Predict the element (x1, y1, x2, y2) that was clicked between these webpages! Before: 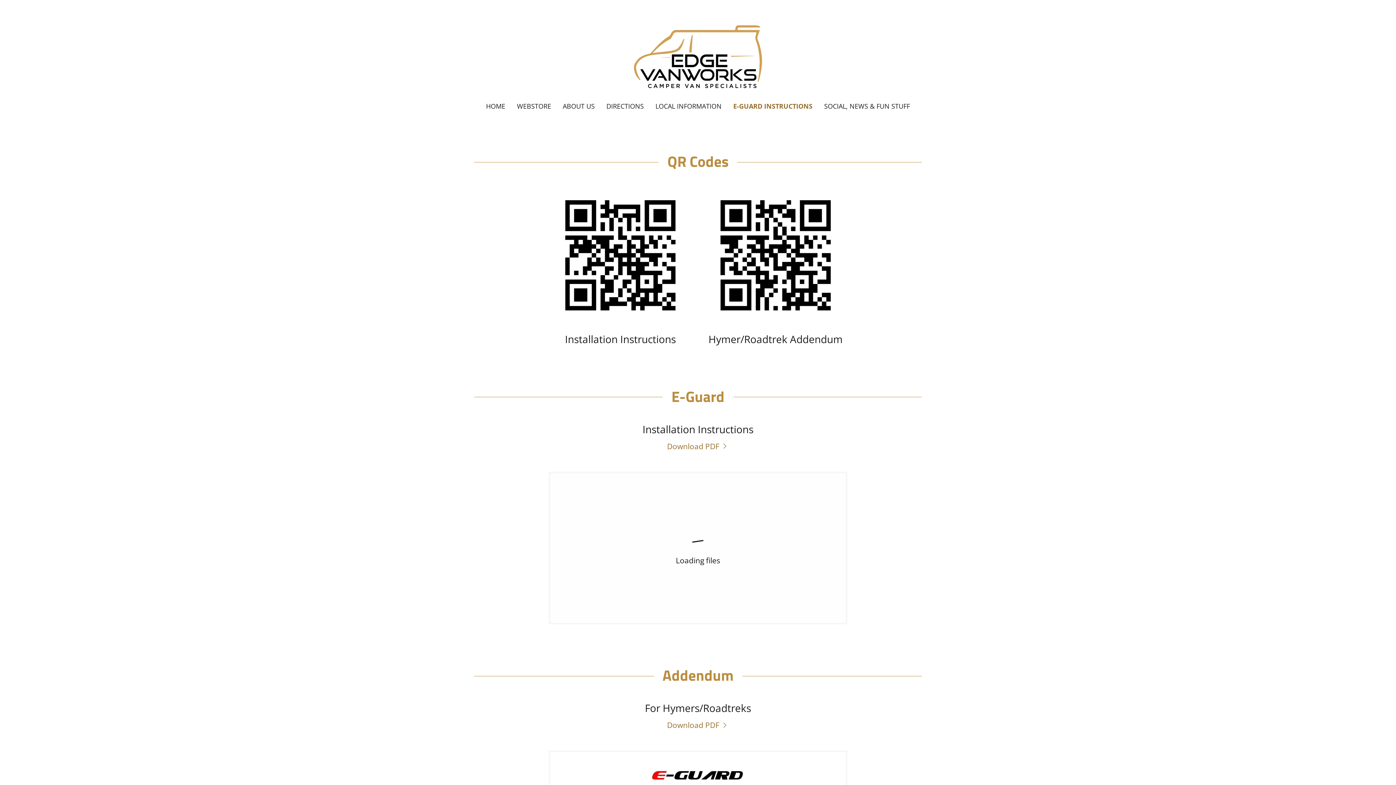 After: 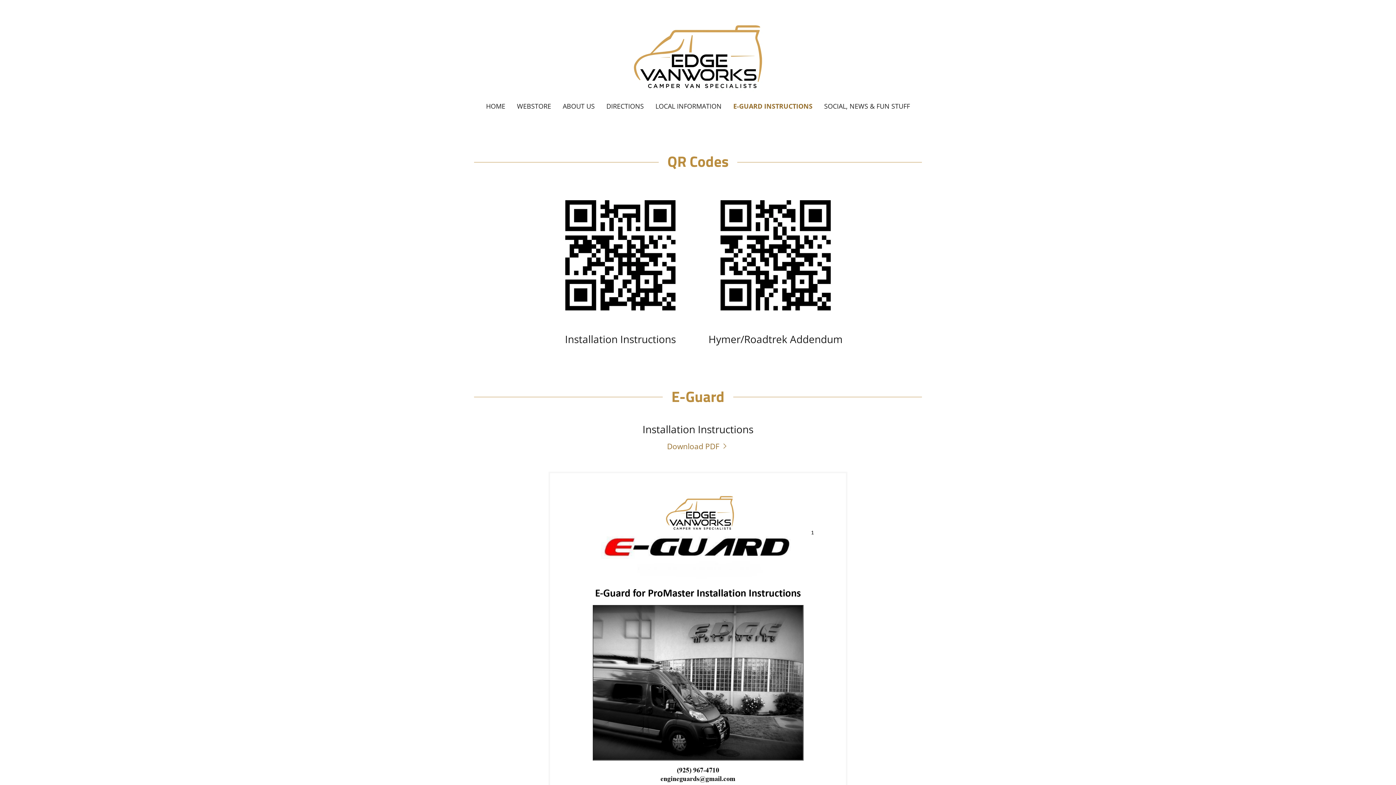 Action: label: E-GUARD INSTRUCTIONS bbox: (733, 101, 812, 110)